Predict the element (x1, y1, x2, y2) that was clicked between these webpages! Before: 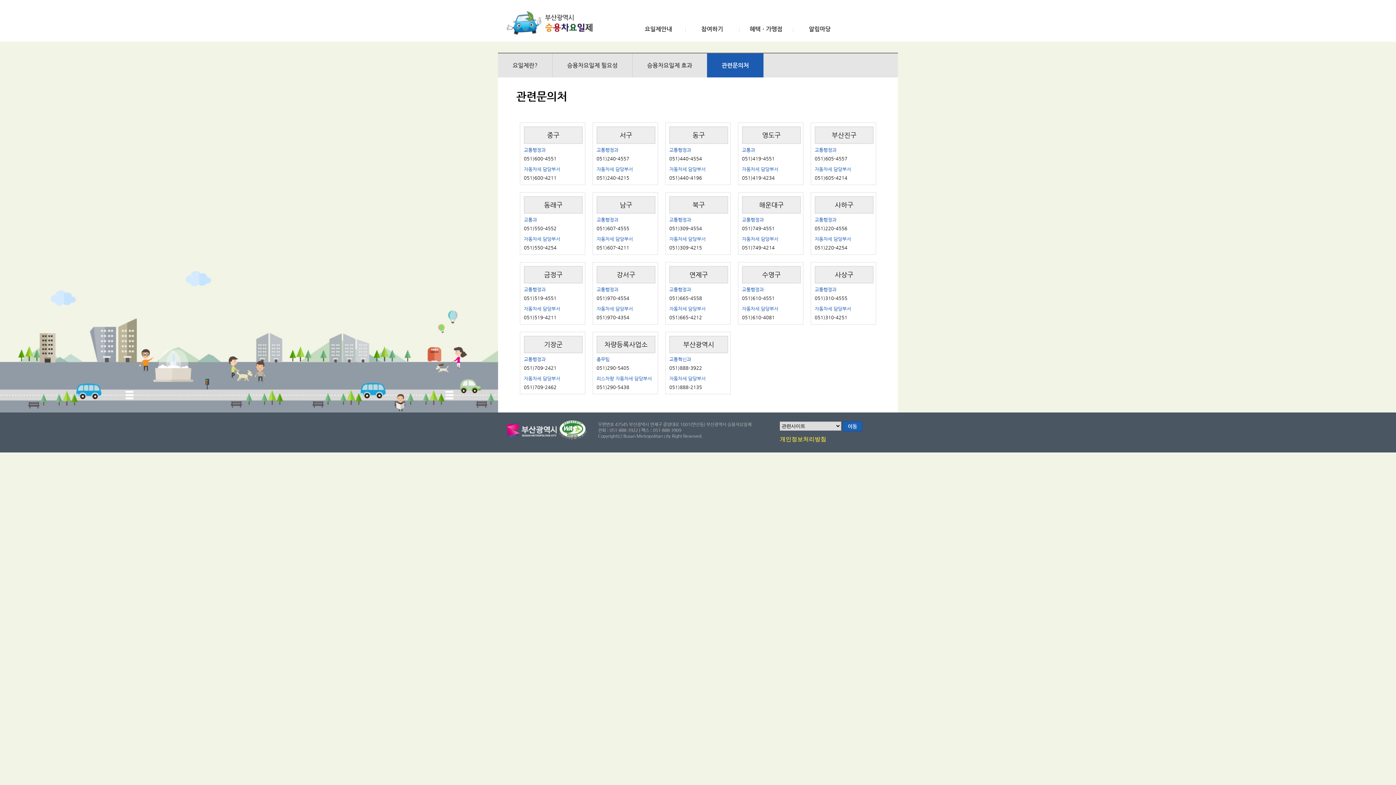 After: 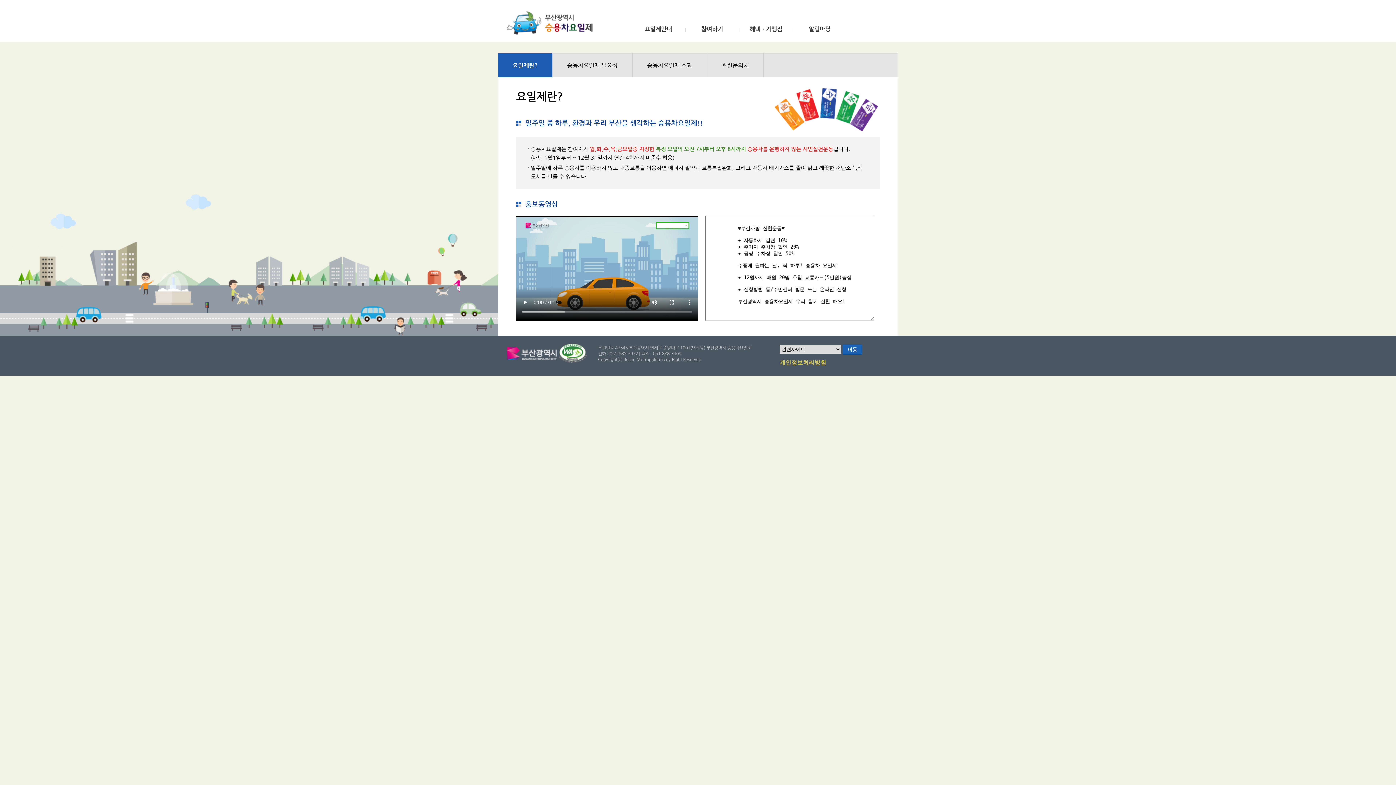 Action: label: 요일제안내 bbox: (640, 26, 676, 32)